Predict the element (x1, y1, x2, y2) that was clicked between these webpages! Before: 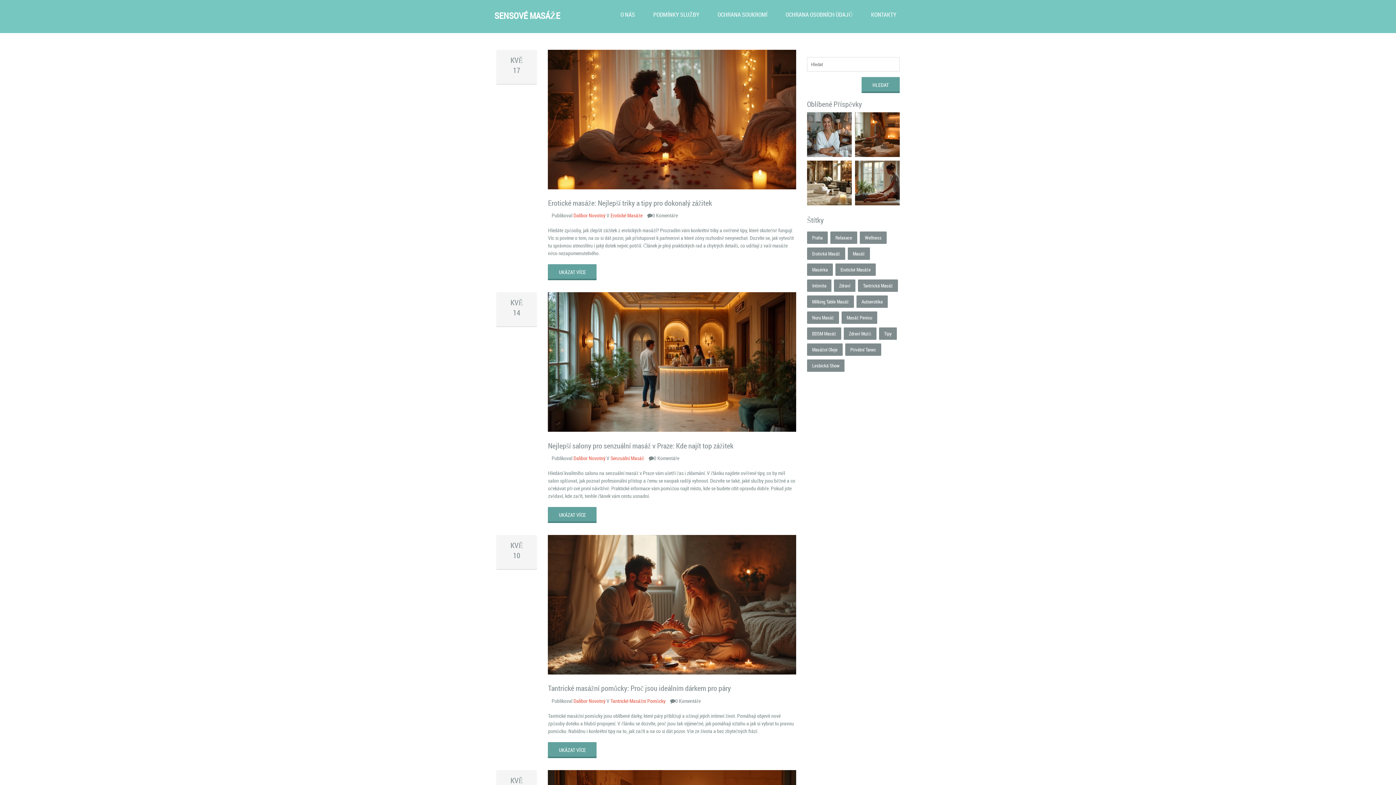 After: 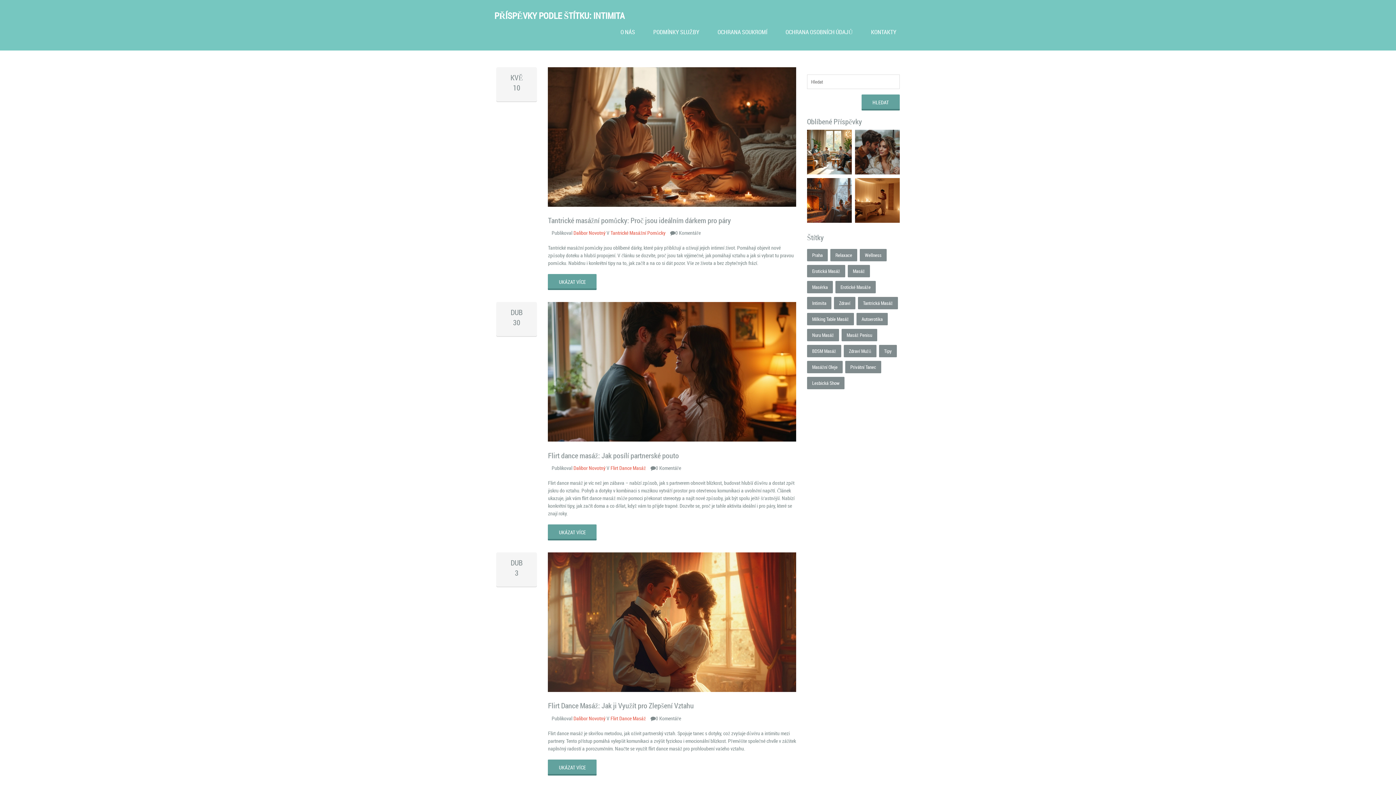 Action: bbox: (807, 279, 831, 292) label: Intimita